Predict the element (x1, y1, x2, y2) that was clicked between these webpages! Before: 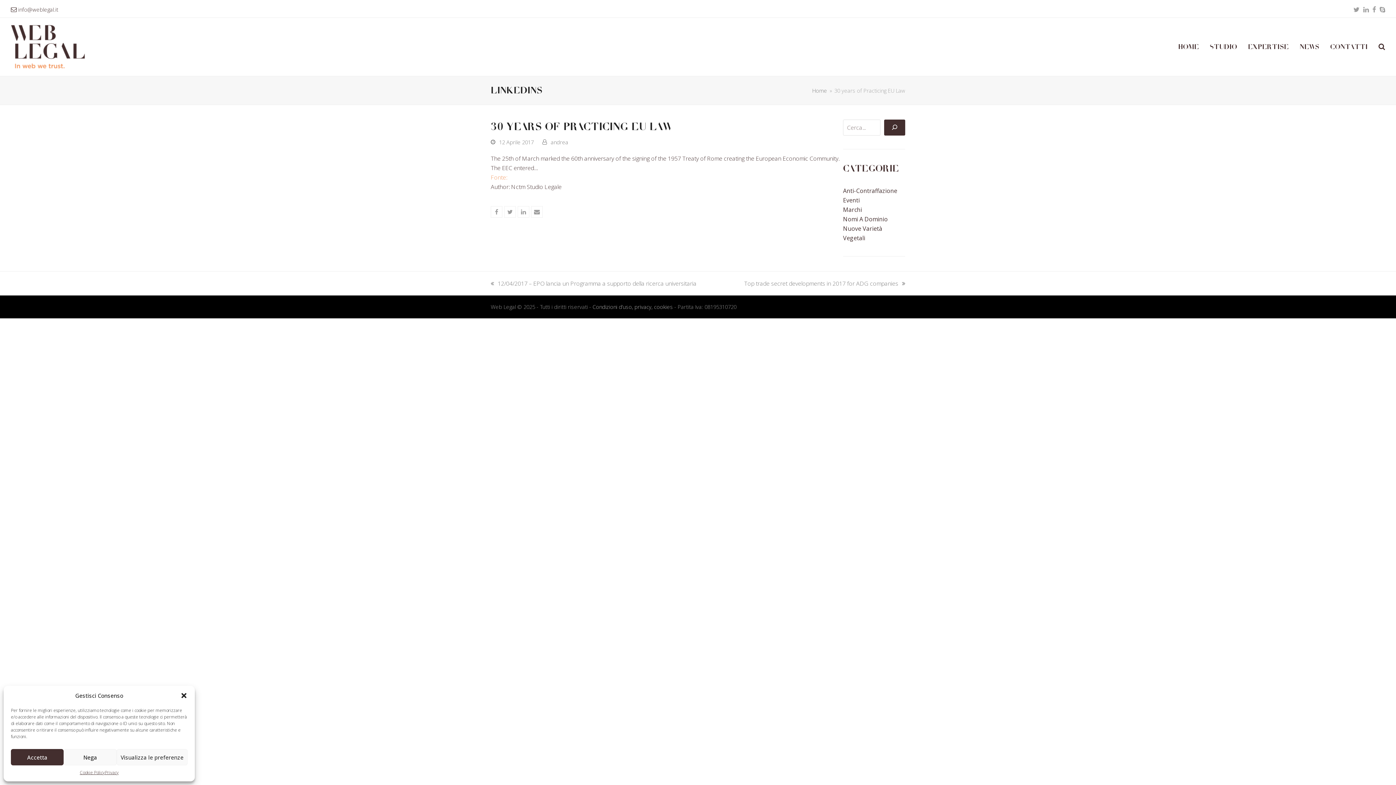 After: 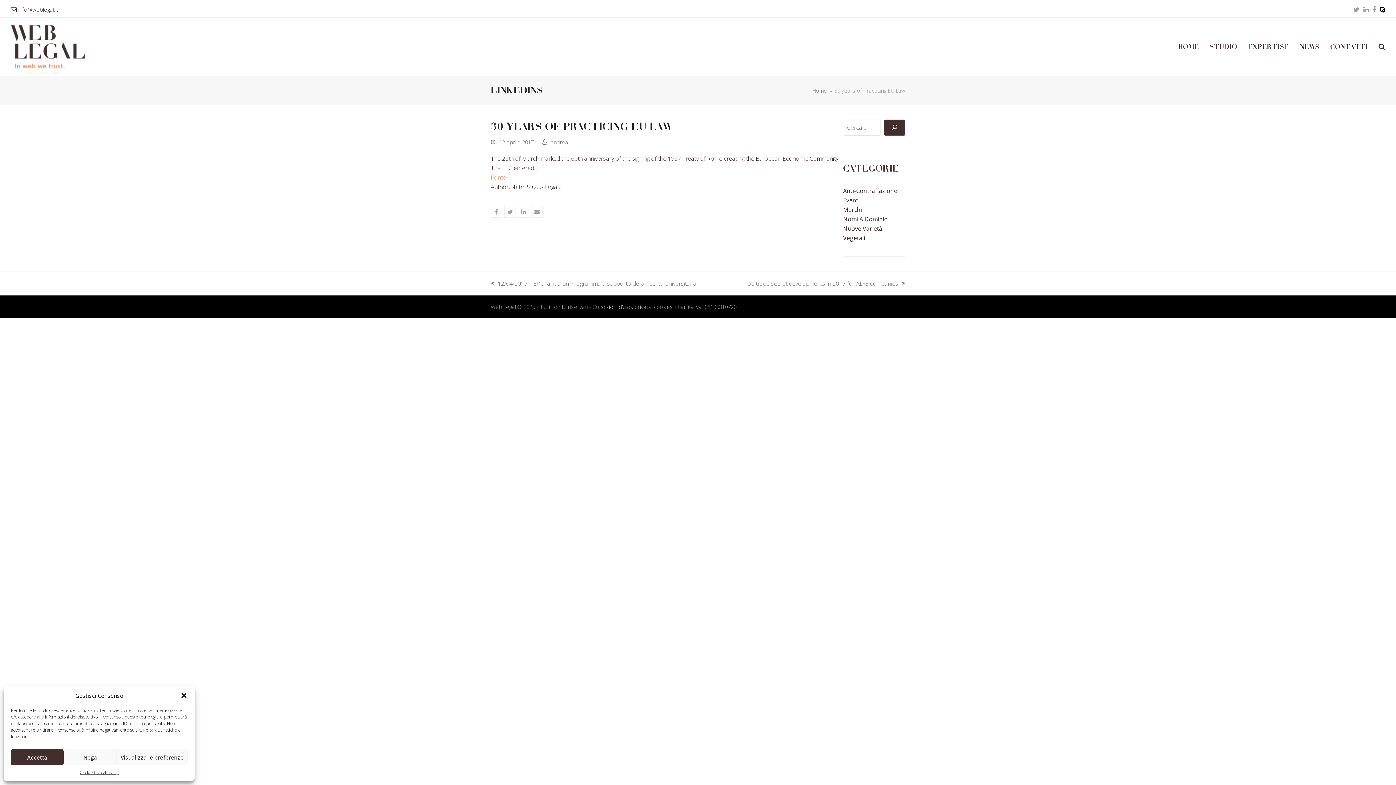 Action: label: Skype bbox: (1380, 3, 1385, 15)